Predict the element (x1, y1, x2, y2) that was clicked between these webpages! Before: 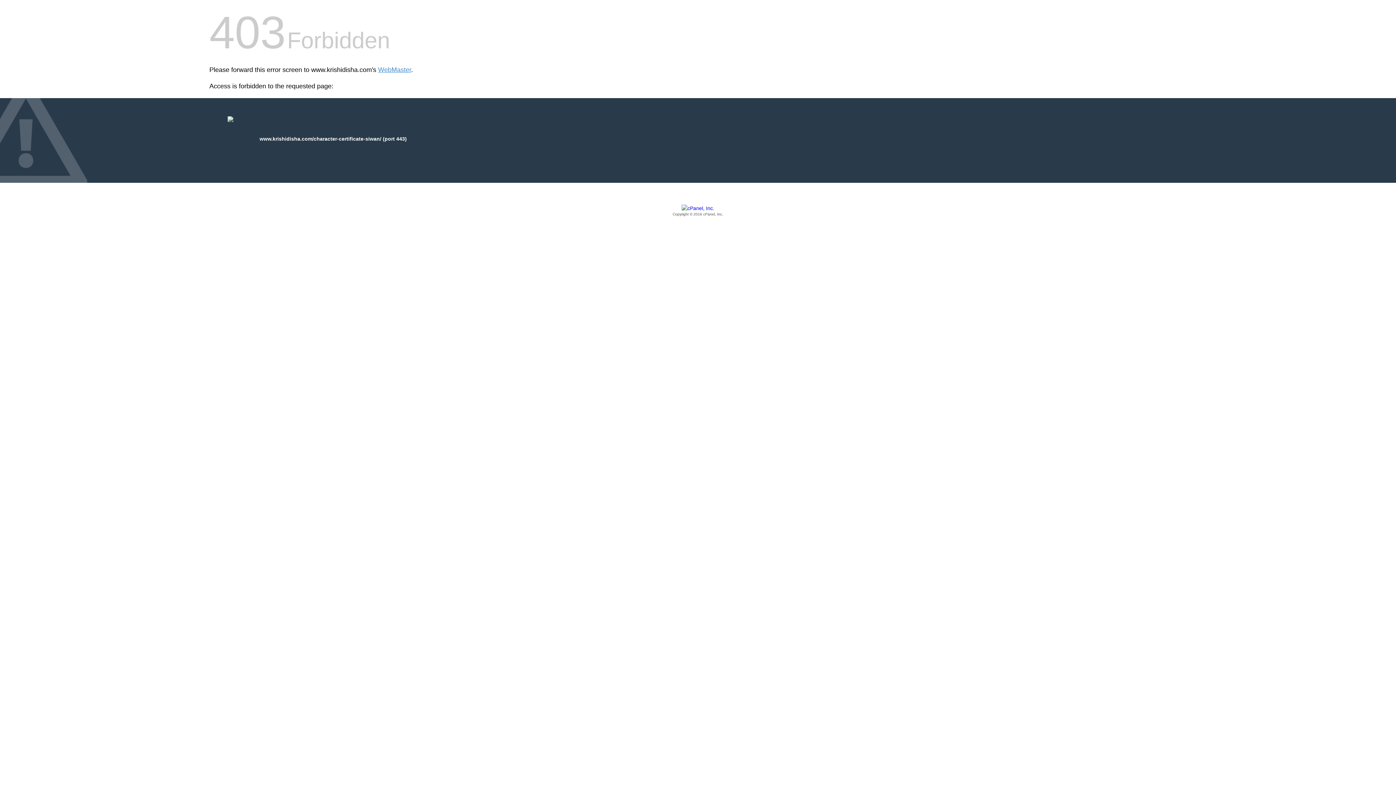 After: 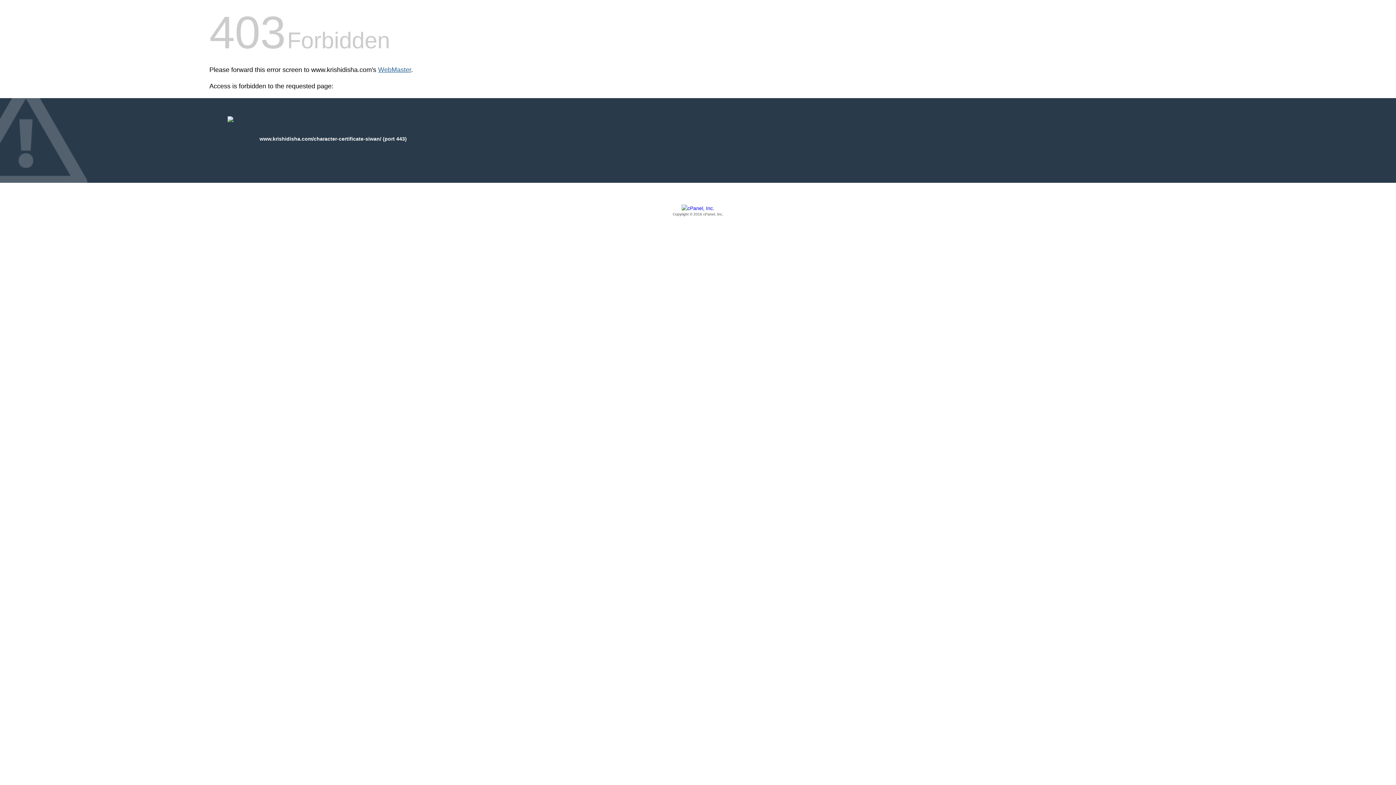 Action: label: WebMaster bbox: (378, 66, 411, 73)